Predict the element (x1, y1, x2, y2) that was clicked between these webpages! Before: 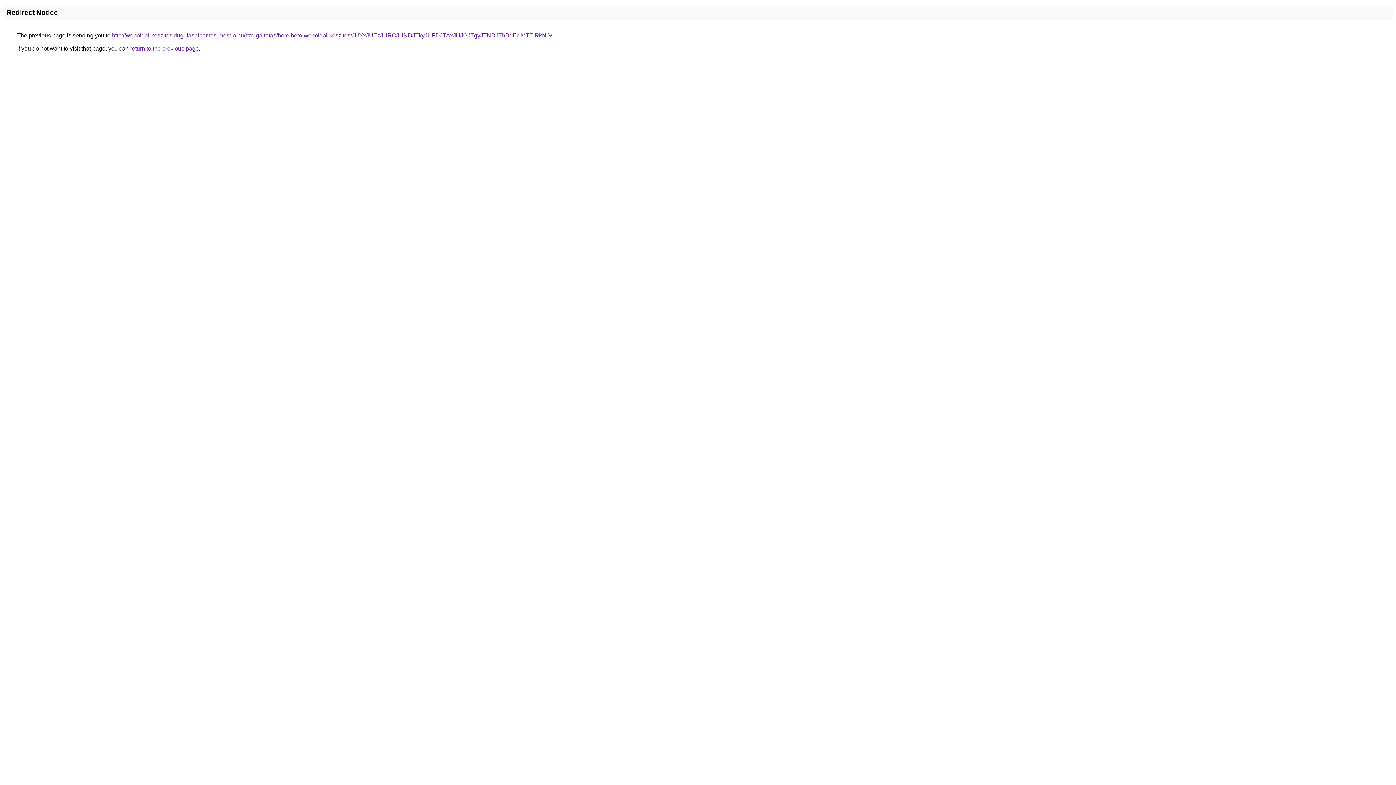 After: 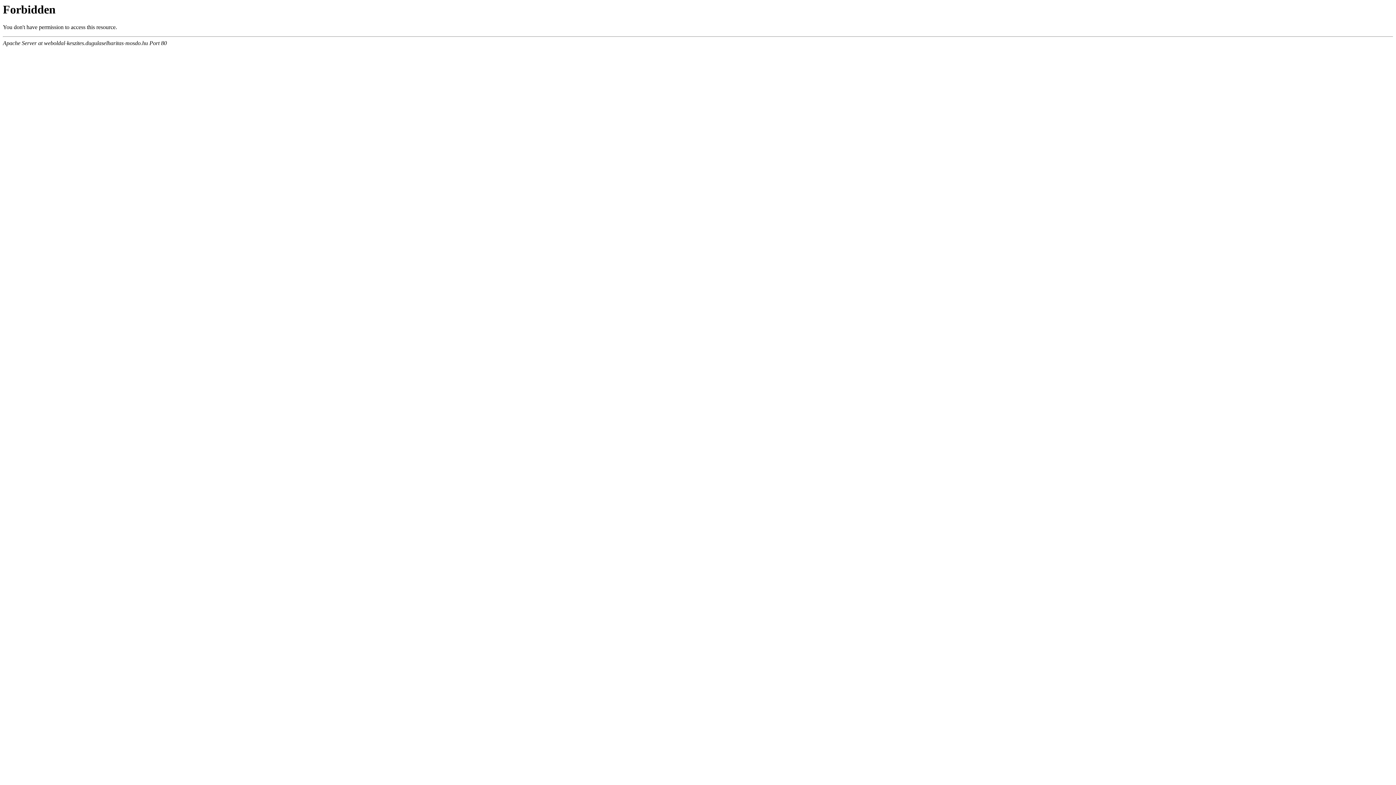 Action: label: http://weboldal-keszites.dugulaselharitas-mosdo.hu/szolgaltatas/berelheto-weboldal-keszites/JUYxJUEzJURCJUNDJTkyJUFDJTAxJUJGJTgyJTNDJThBdEclMTElRkNG/ bbox: (112, 32, 552, 38)